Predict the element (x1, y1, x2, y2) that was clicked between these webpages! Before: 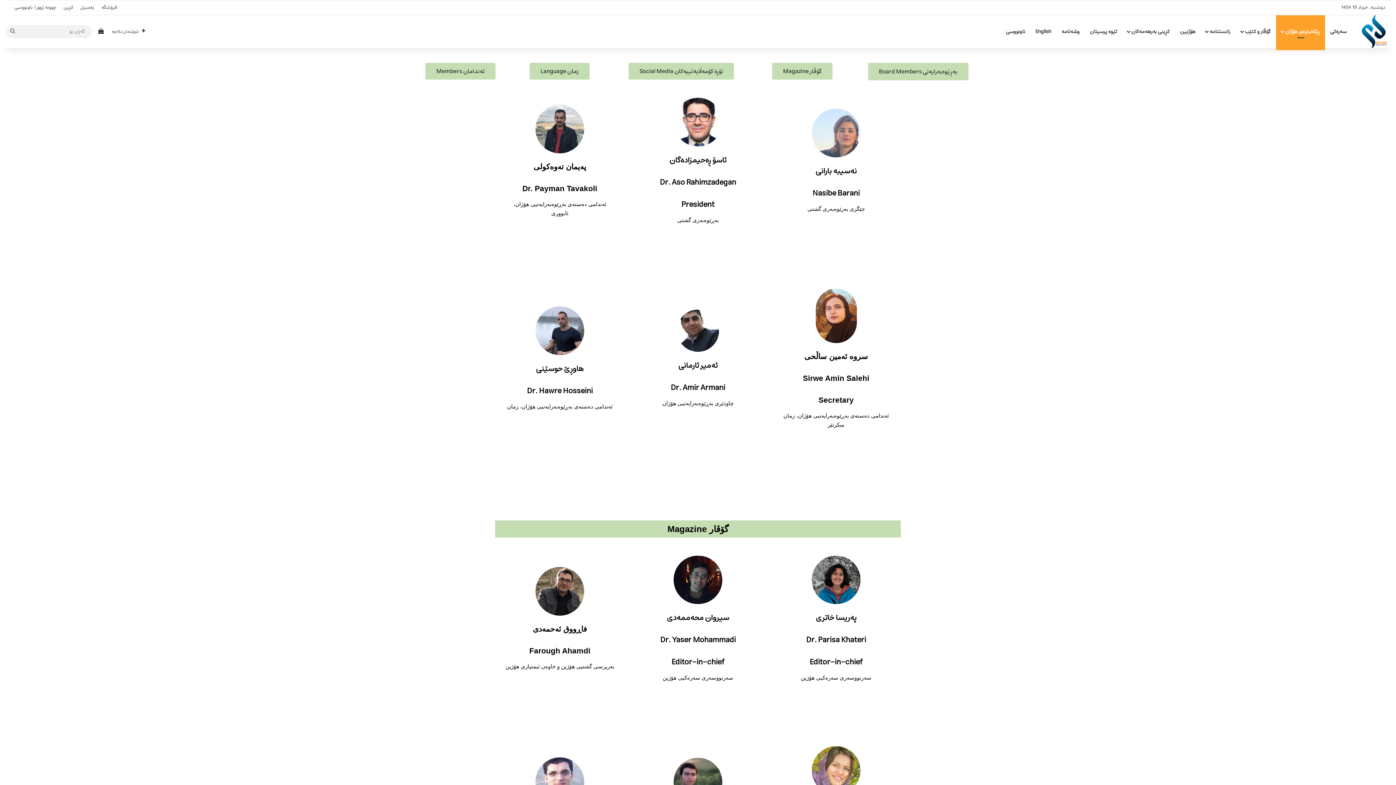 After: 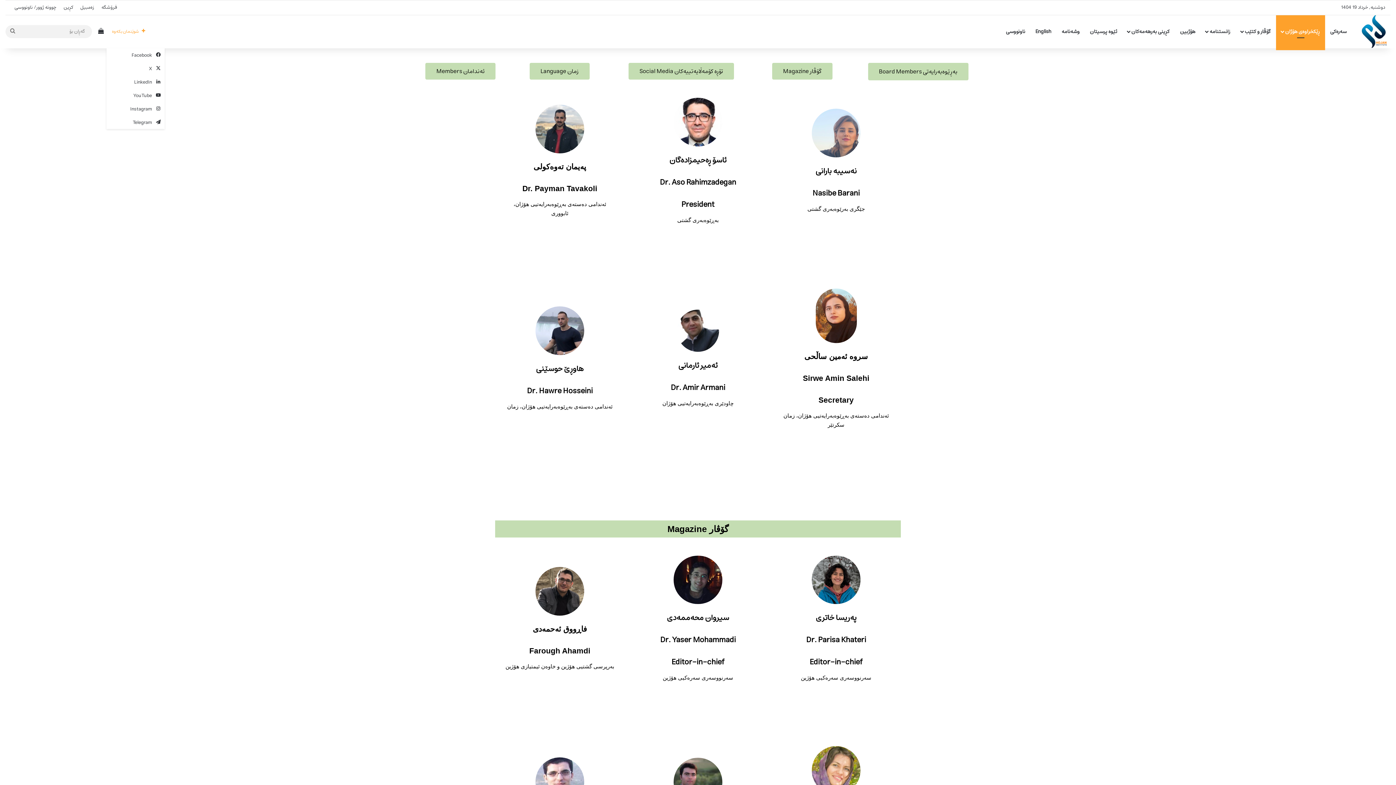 Action: label: شوێنمان بکەوە bbox: (106, 14, 150, 48)